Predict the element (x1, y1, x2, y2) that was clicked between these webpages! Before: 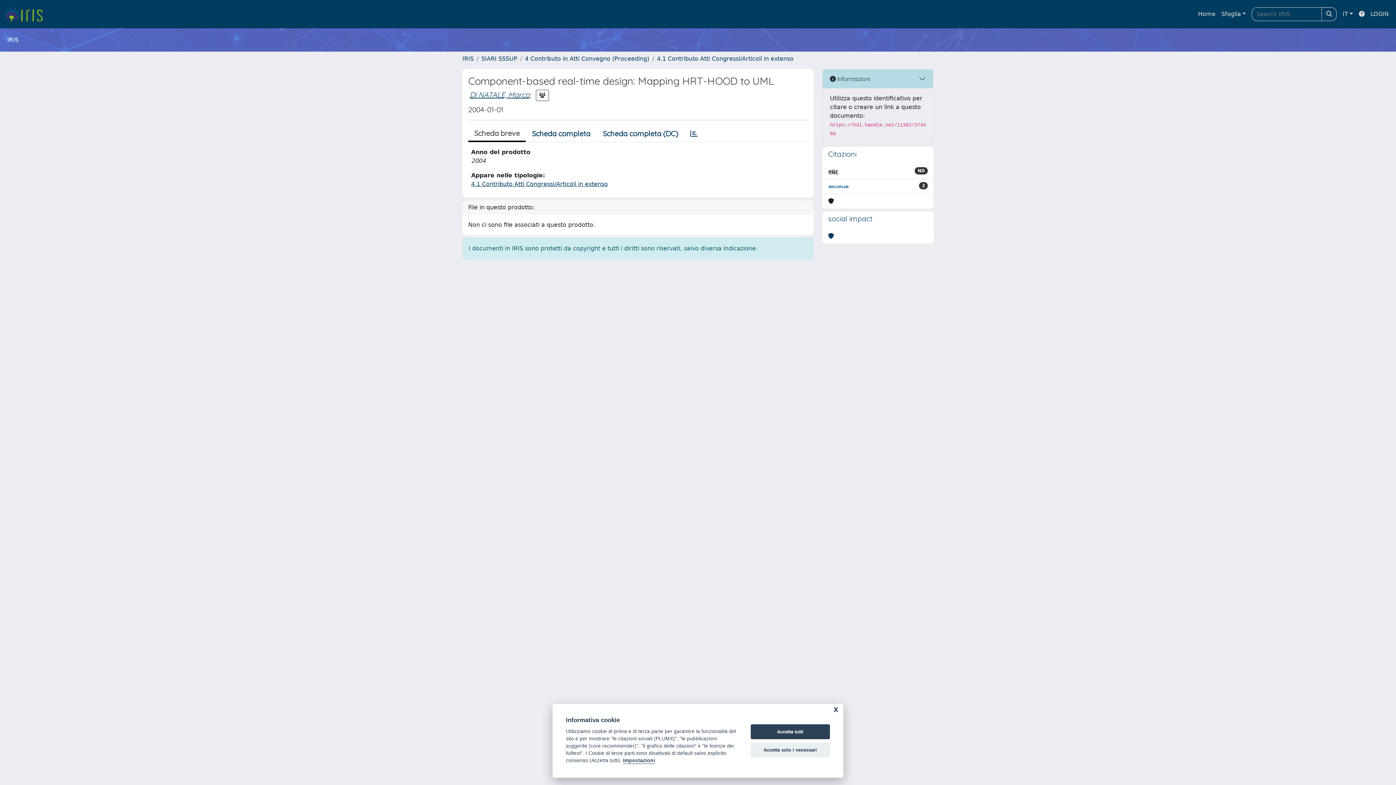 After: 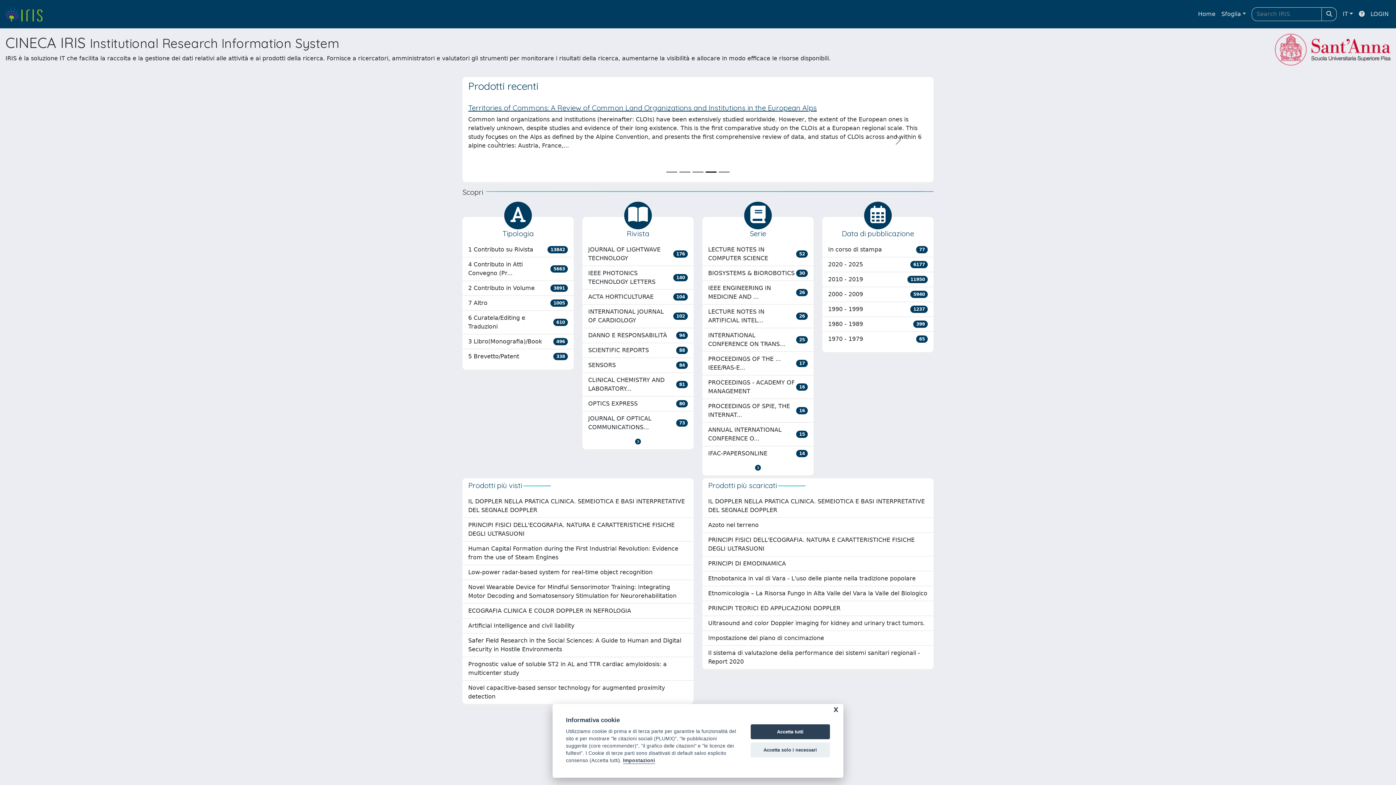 Action: bbox: (4, 5, 48, 22) label: link homepage